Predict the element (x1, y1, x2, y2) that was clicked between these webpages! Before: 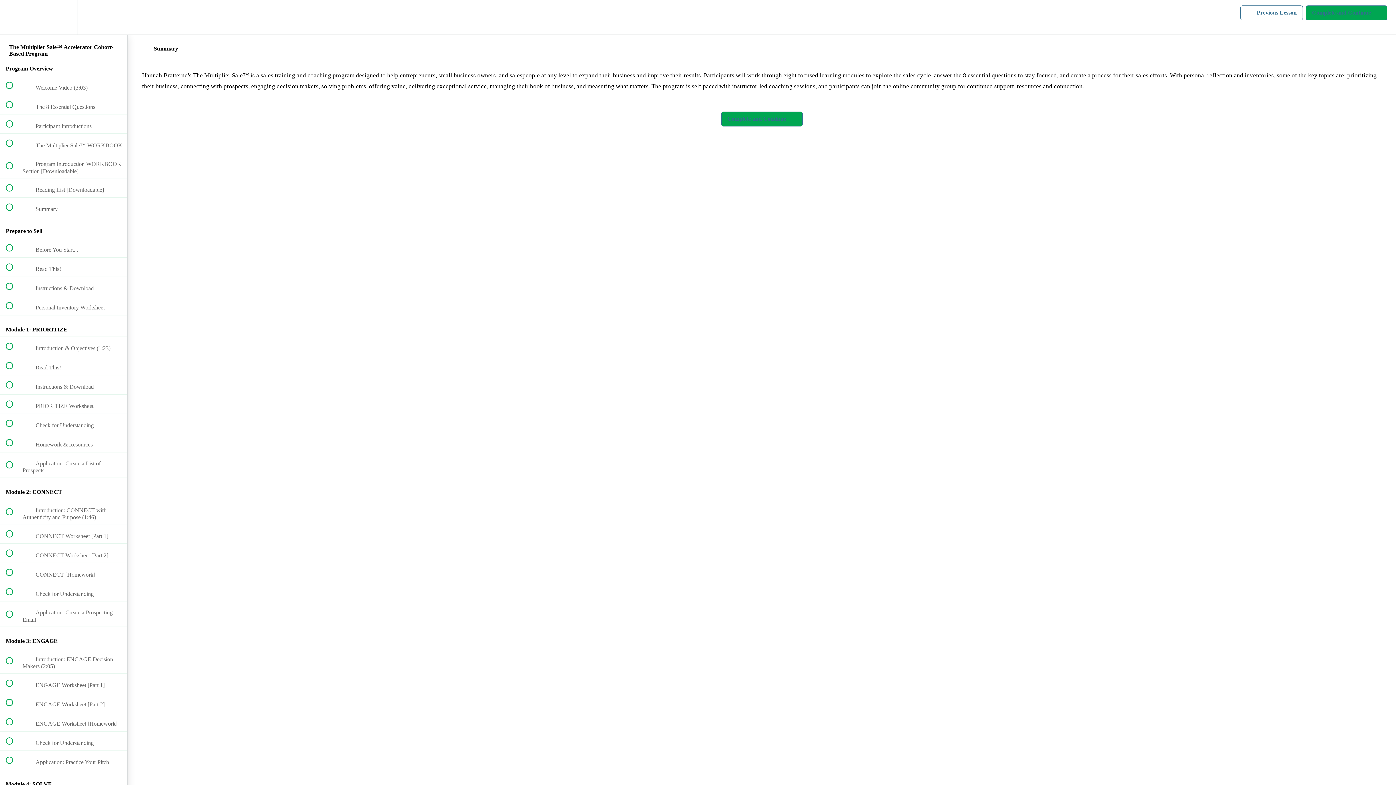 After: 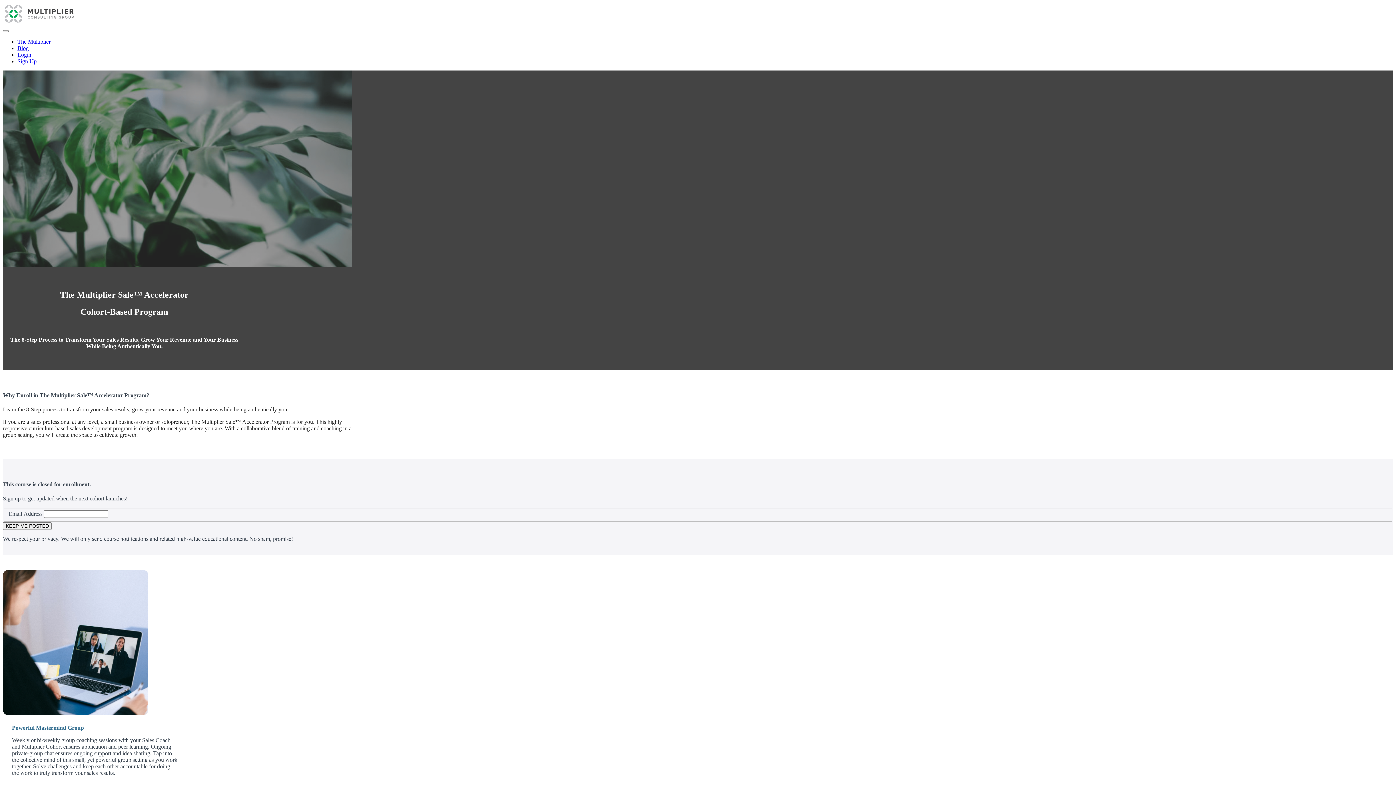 Action: label: Back to course curriculum bbox: (0, 0, 26, 34)